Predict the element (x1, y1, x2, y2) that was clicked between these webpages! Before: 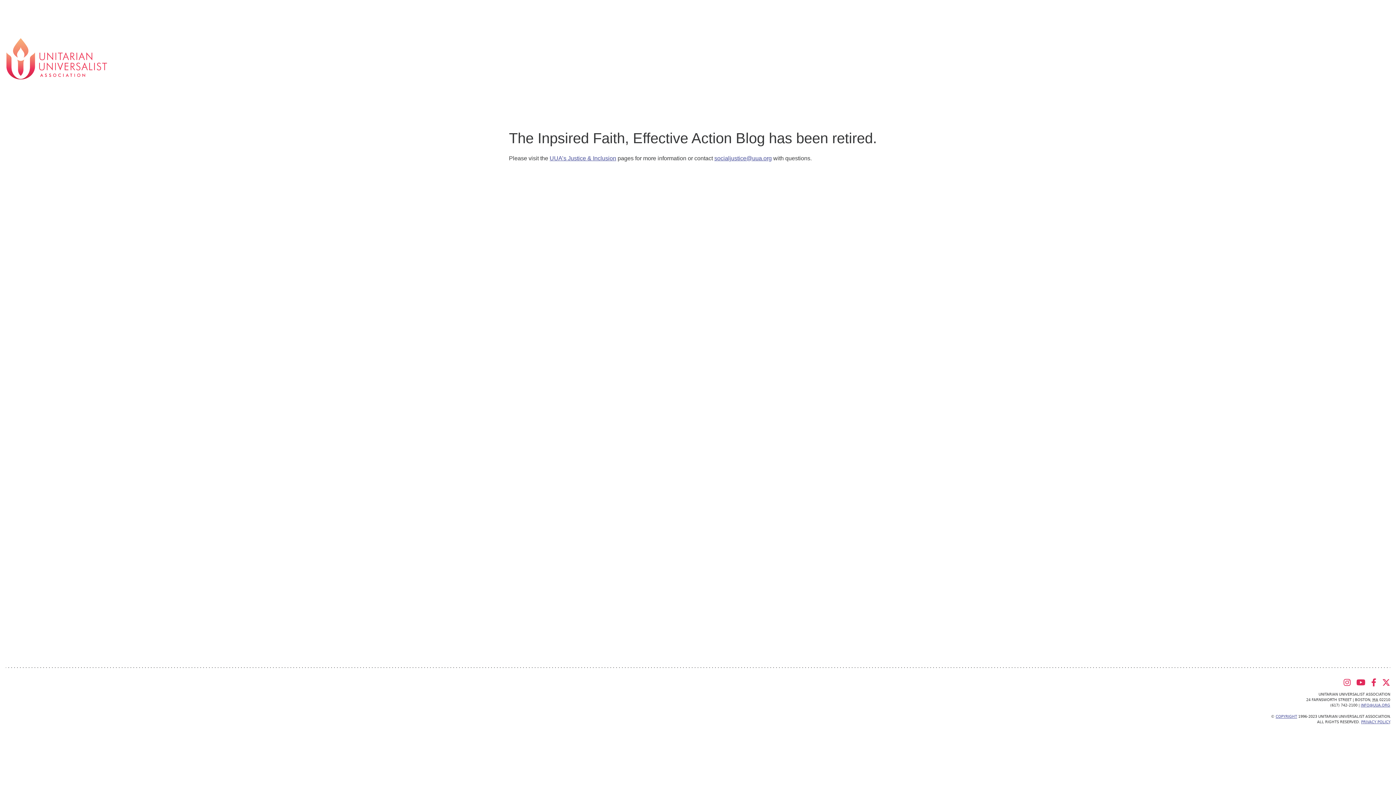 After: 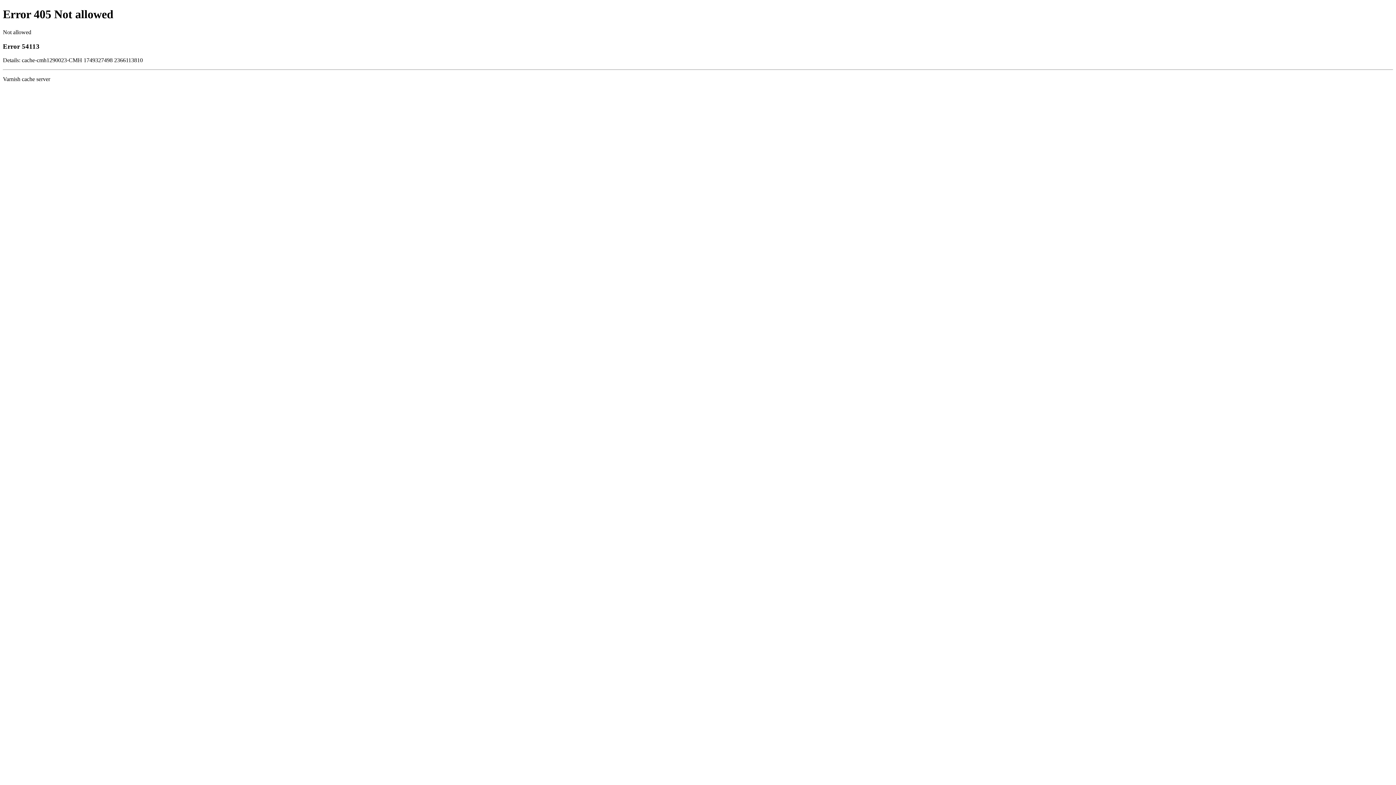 Action: label: COPYRIGHT bbox: (1276, 714, 1297, 718)